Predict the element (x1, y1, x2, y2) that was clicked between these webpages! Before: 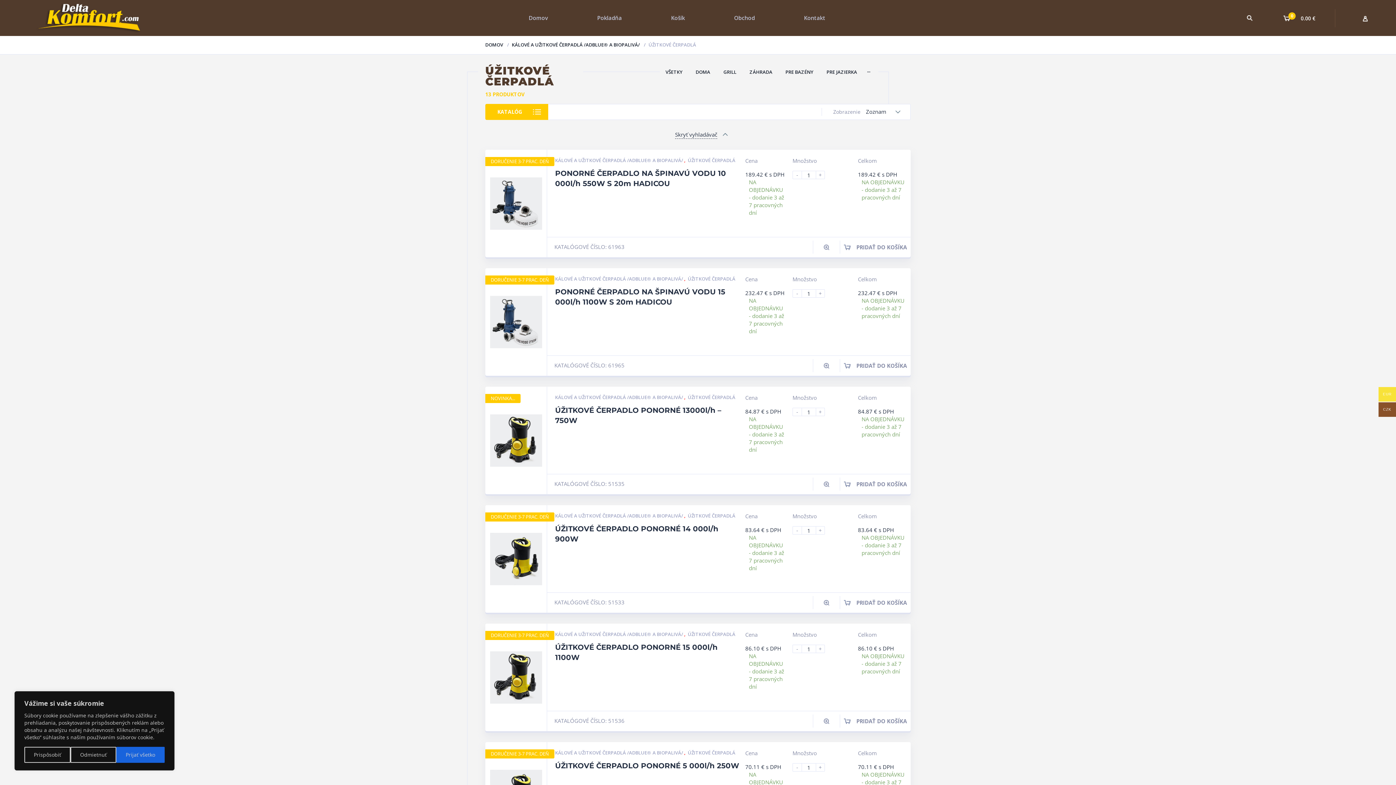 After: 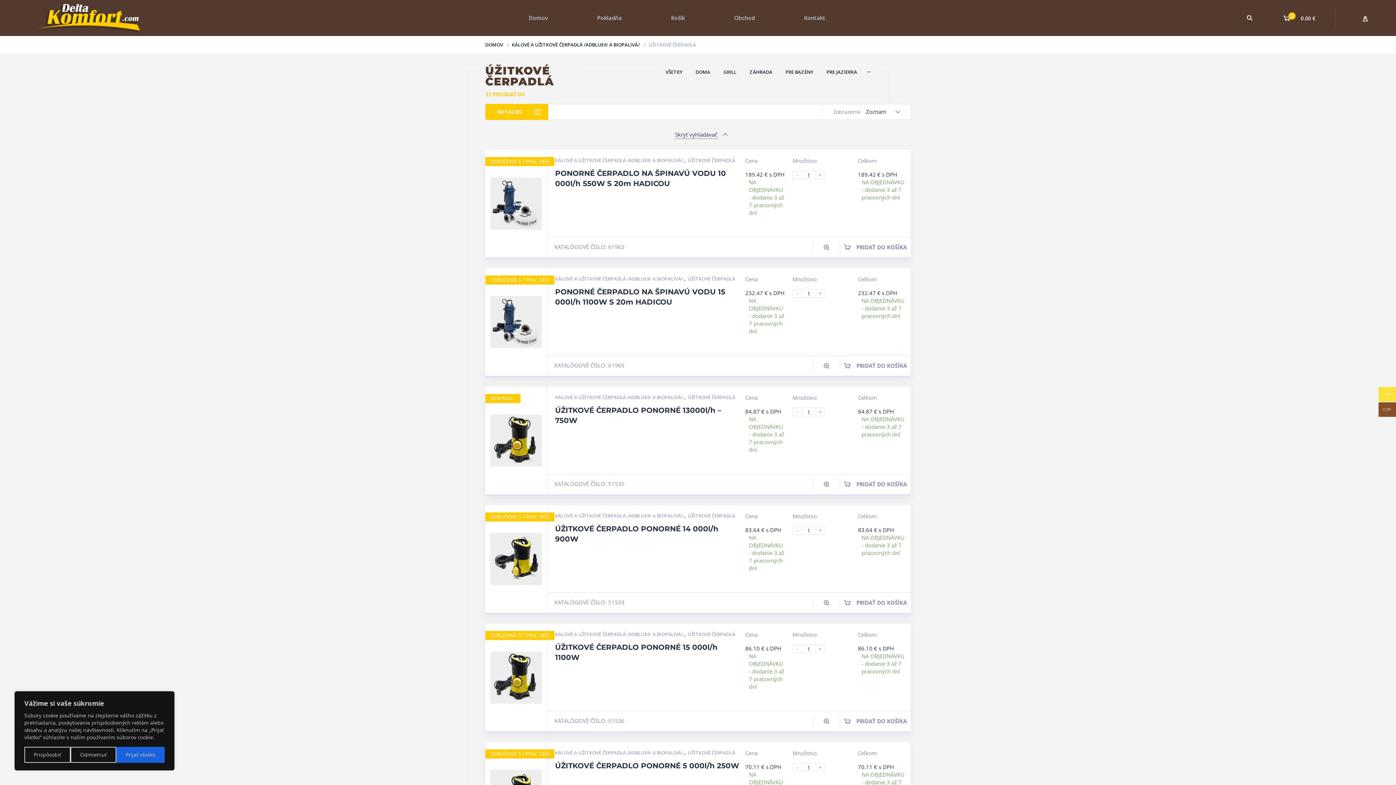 Action: bbox: (688, 157, 735, 164) label: ÚŽITKOVÉ ČERPADLÁ